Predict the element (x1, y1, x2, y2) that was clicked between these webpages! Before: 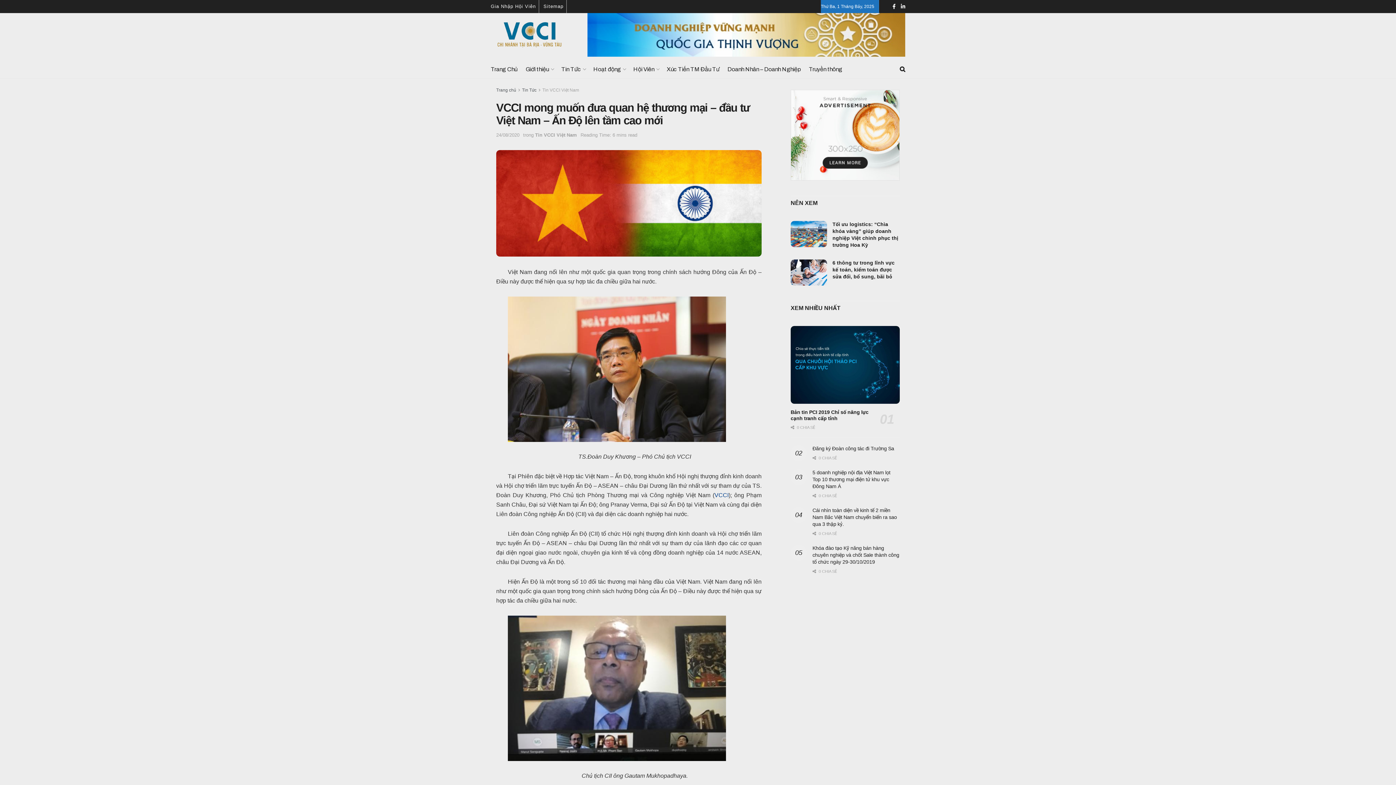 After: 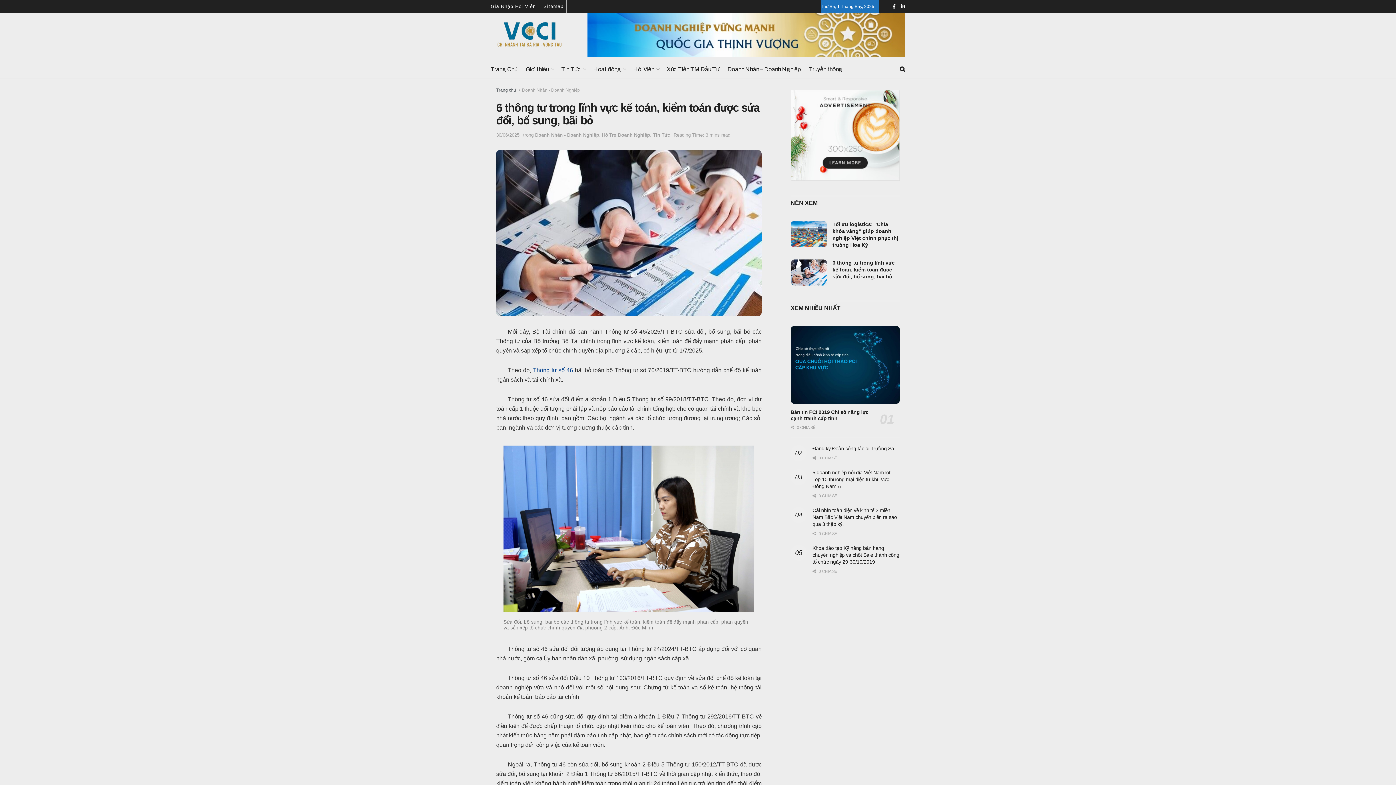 Action: bbox: (790, 259, 827, 285)